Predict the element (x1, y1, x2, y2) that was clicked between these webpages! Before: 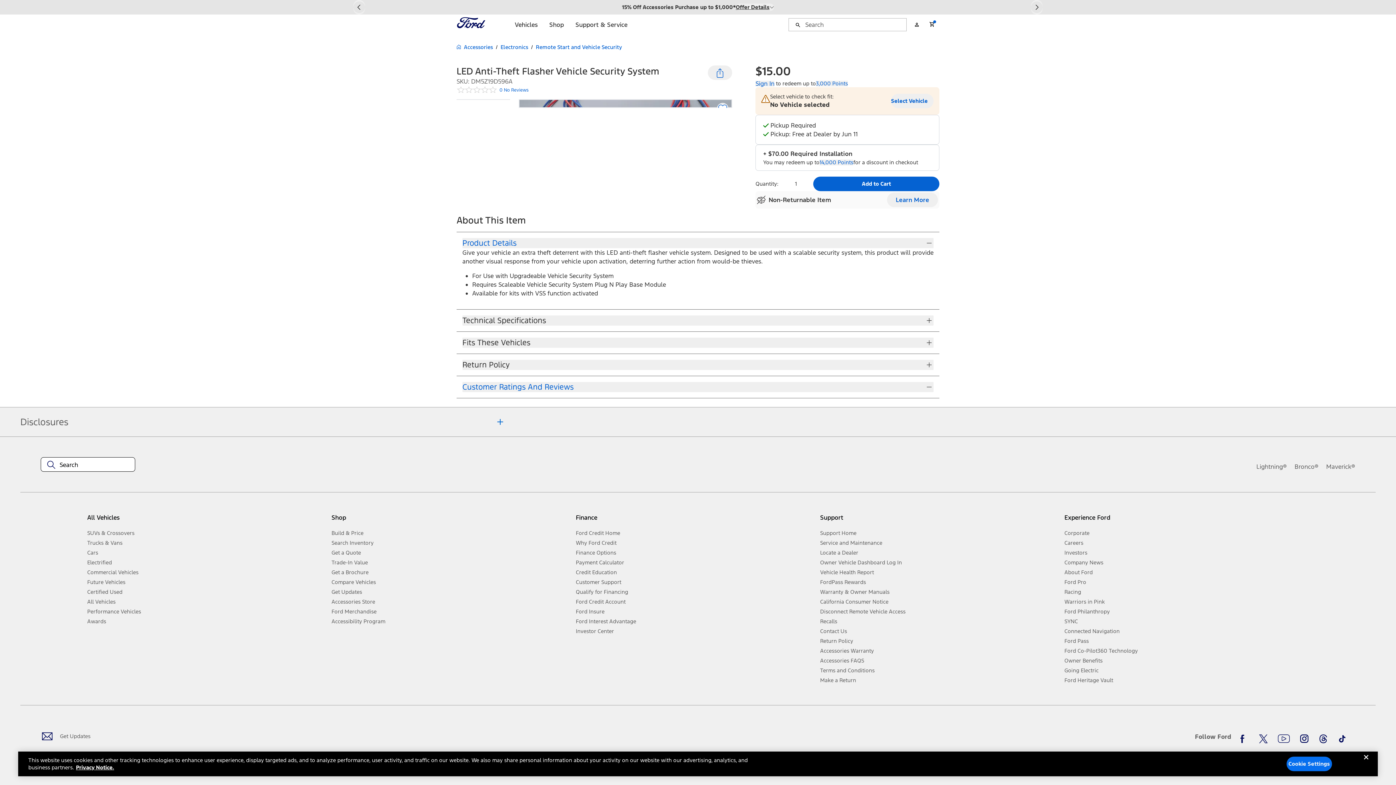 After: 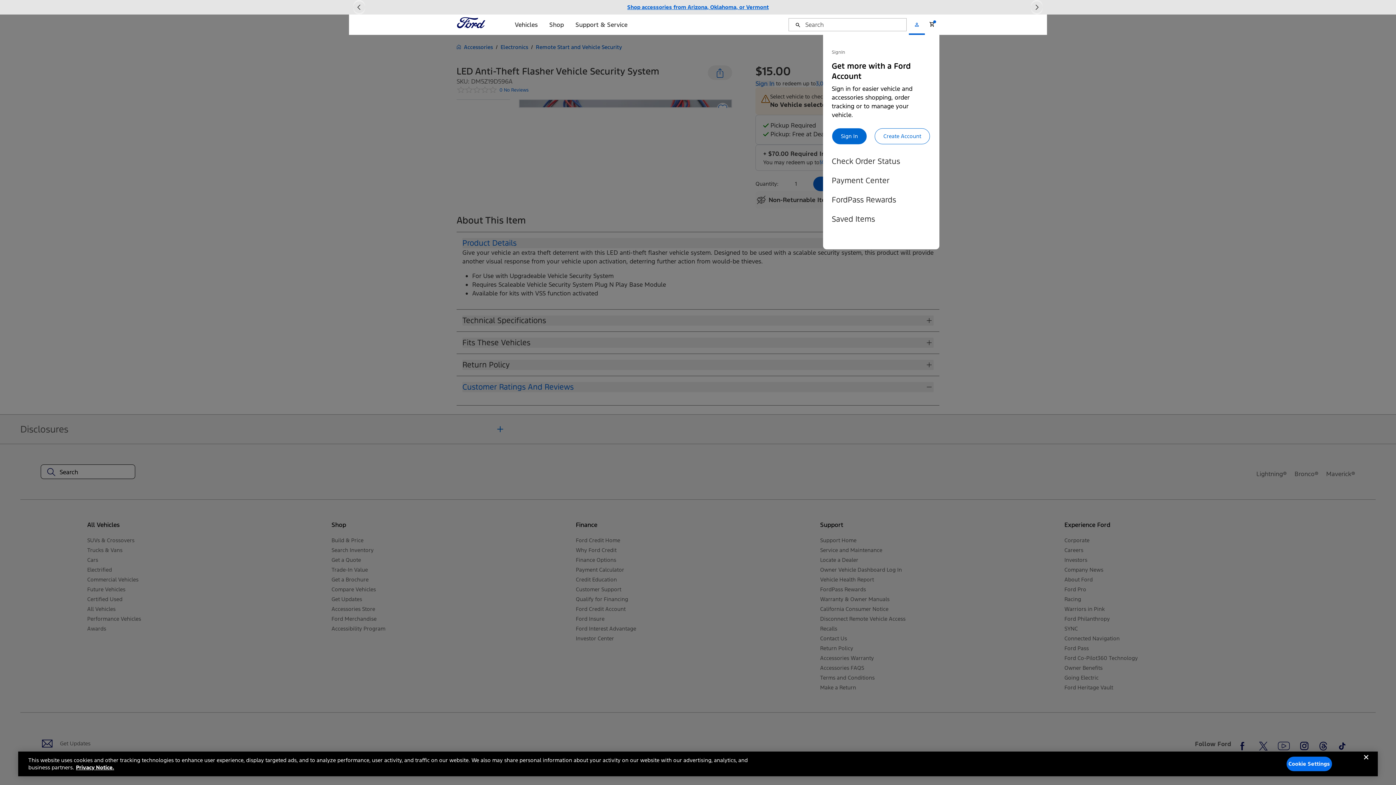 Action: label: My Account bbox: (909, 14, 925, 34)